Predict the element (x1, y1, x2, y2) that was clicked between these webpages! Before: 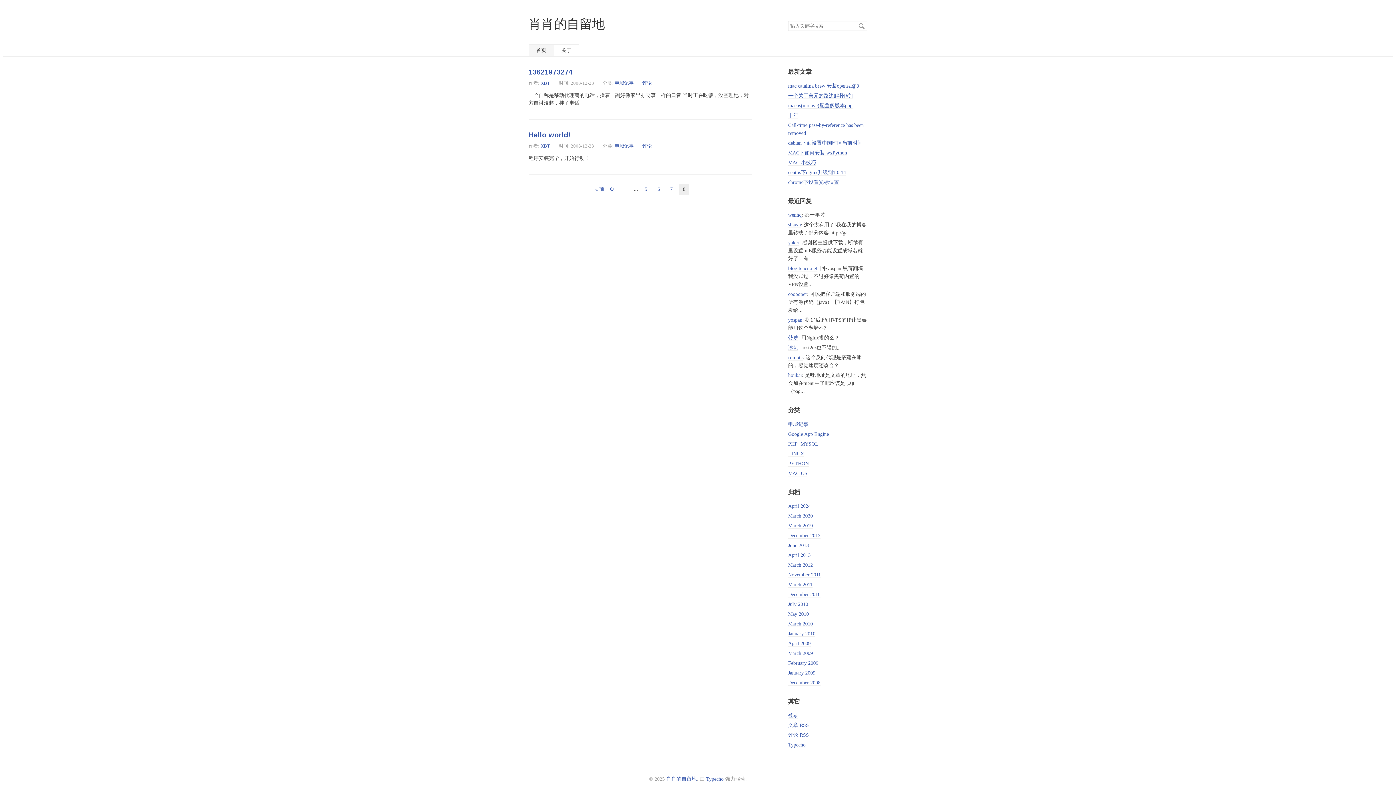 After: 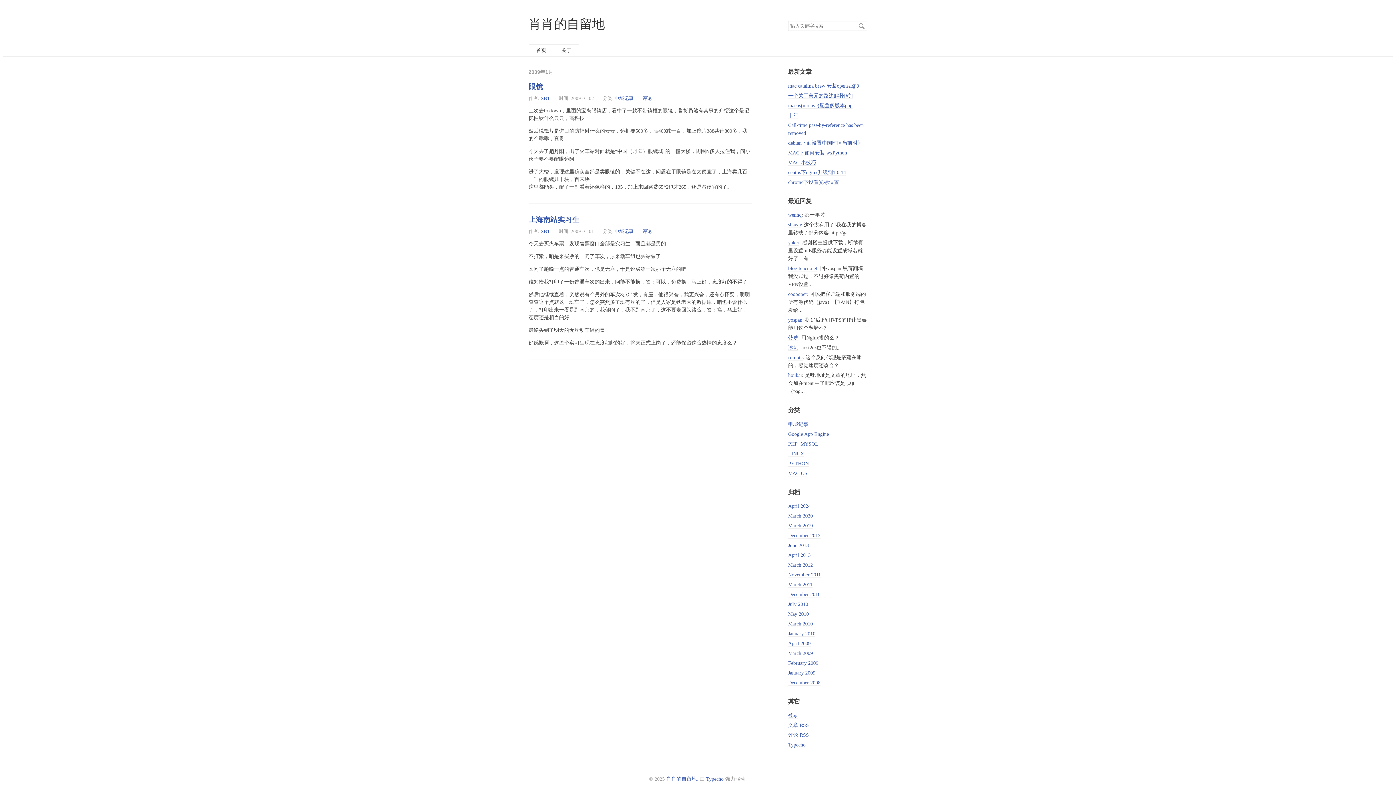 Action: bbox: (788, 670, 815, 676) label: January 2009